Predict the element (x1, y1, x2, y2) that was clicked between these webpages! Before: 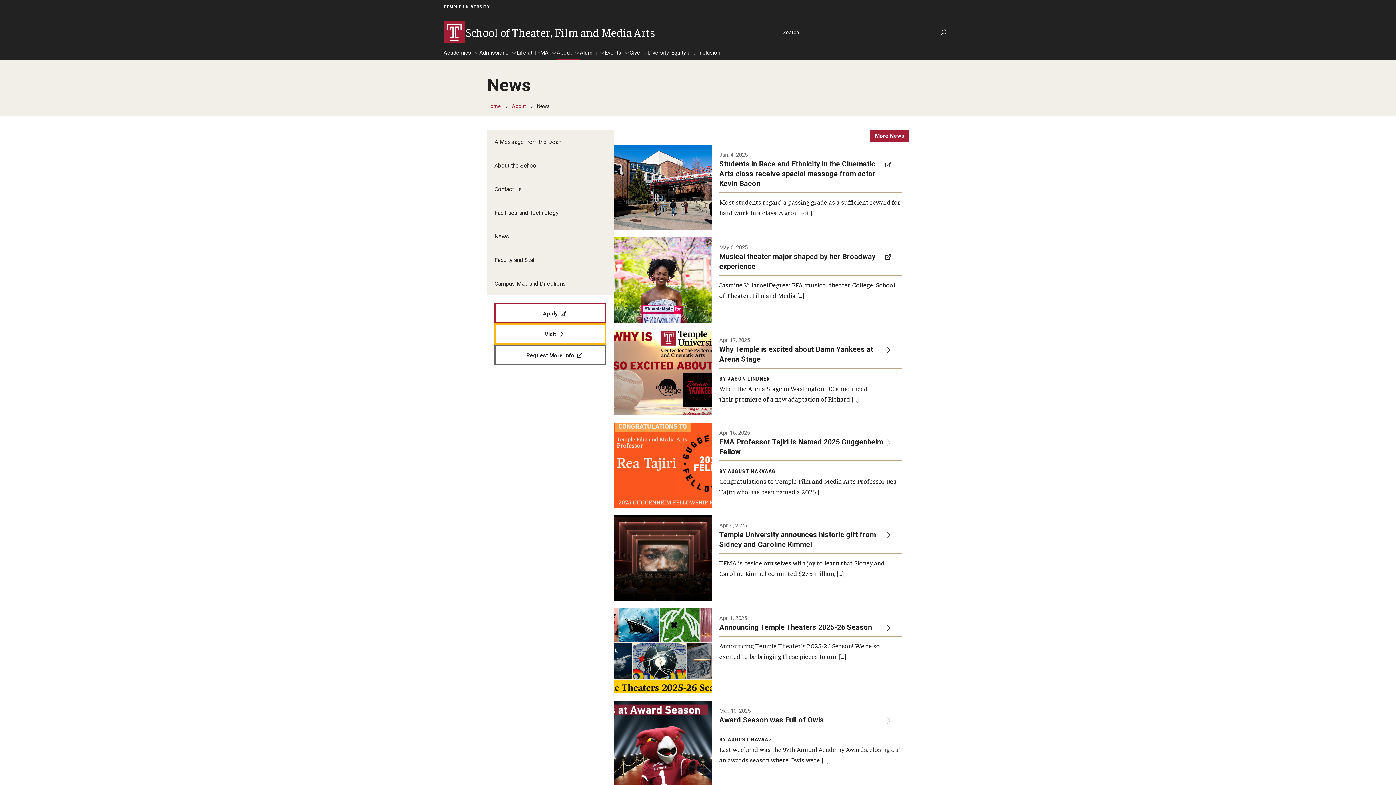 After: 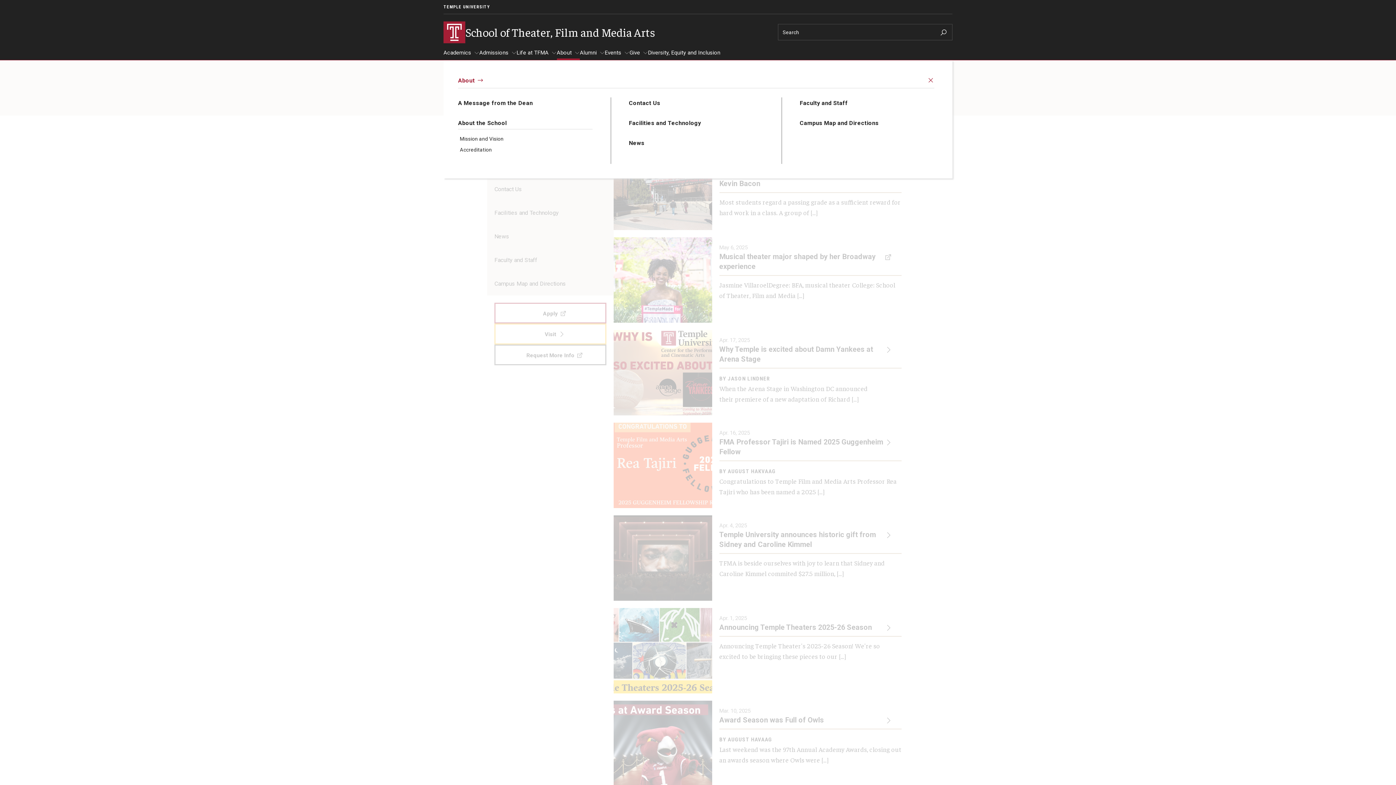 Action: label: About bbox: (556, 49, 580, 60)